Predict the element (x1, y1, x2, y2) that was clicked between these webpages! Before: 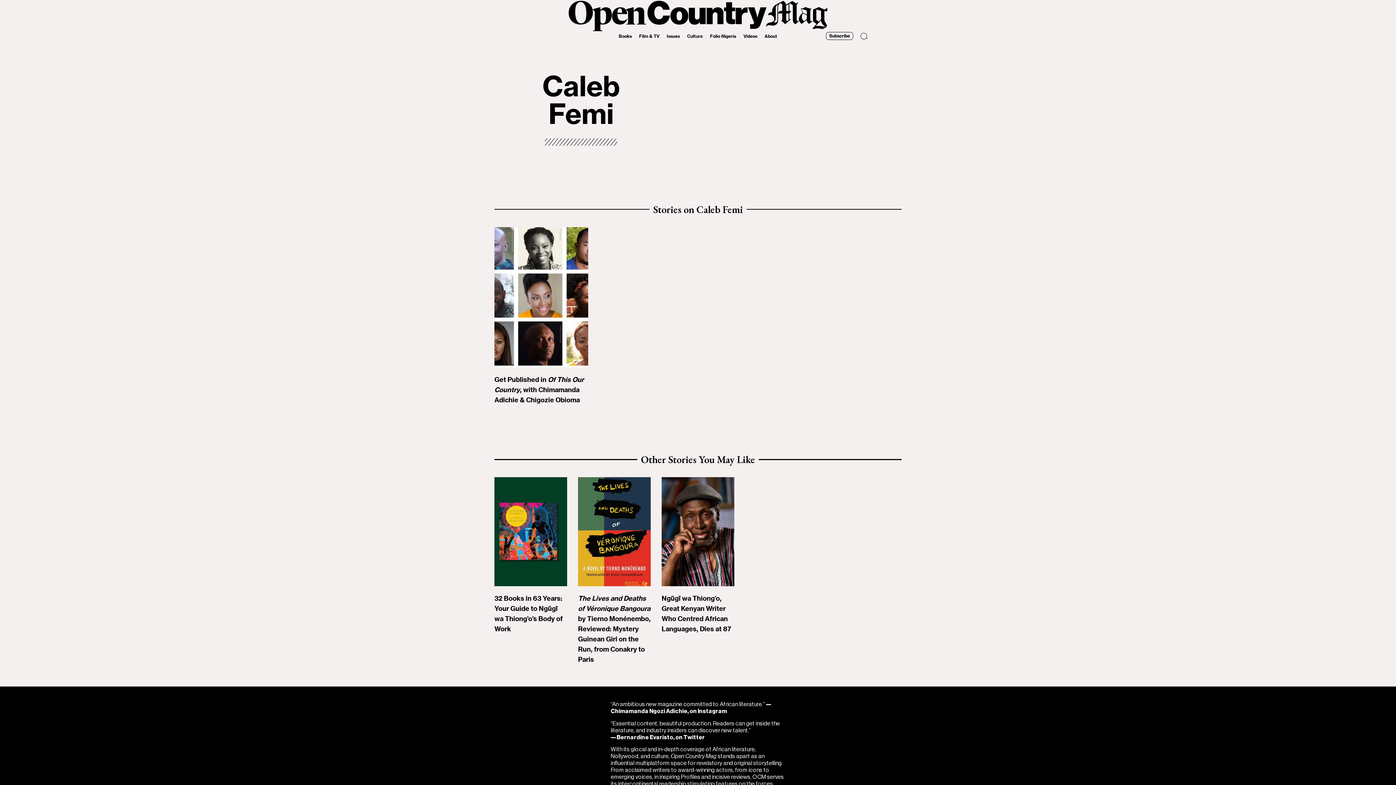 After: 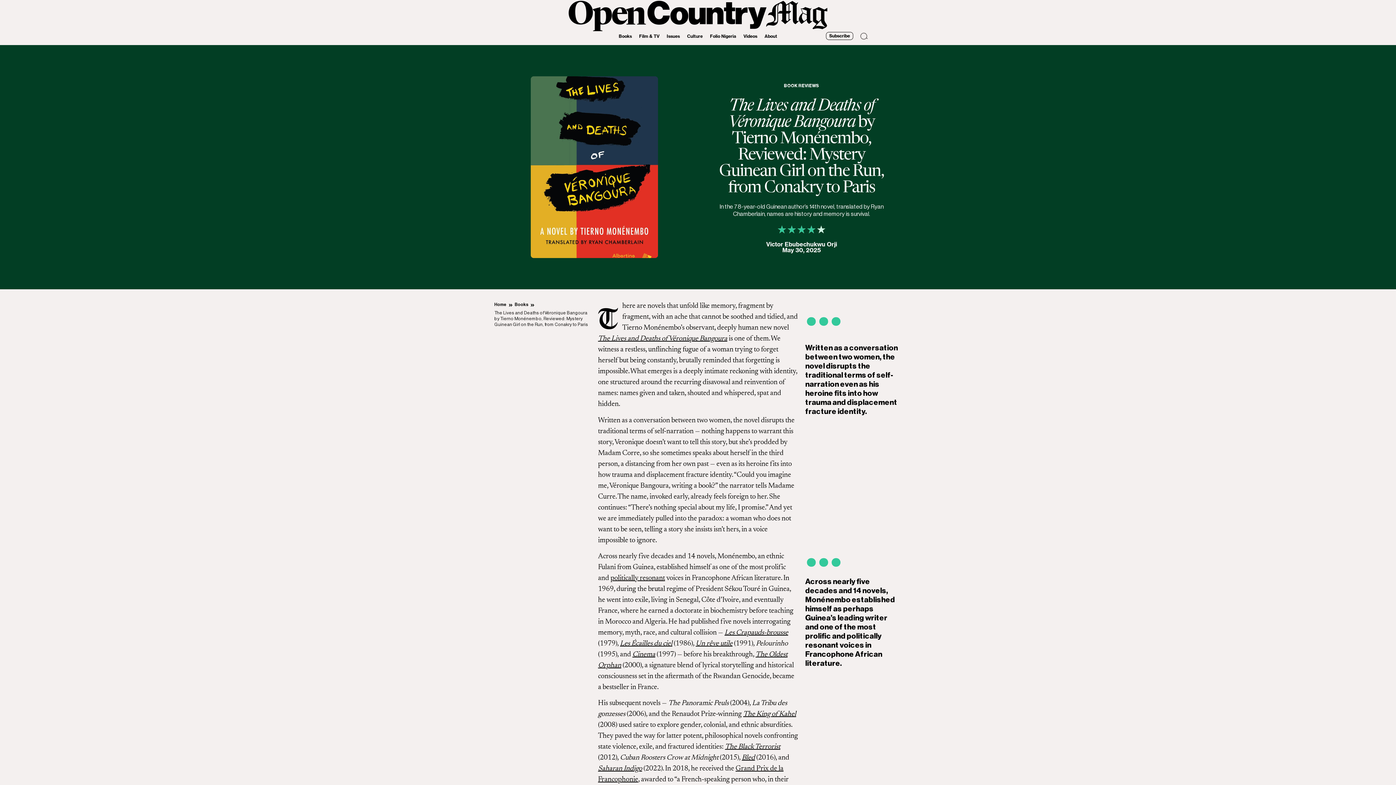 Action: bbox: (578, 477, 650, 586)